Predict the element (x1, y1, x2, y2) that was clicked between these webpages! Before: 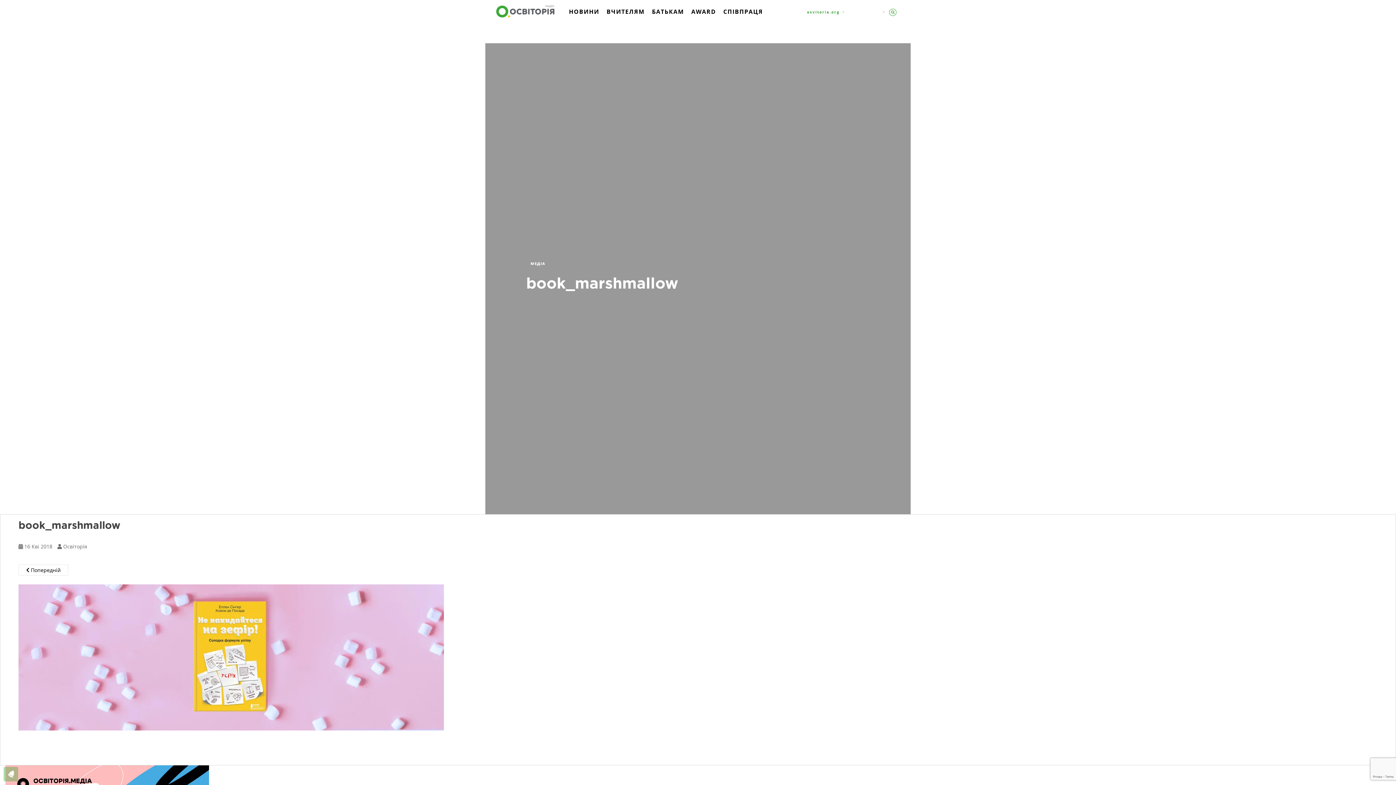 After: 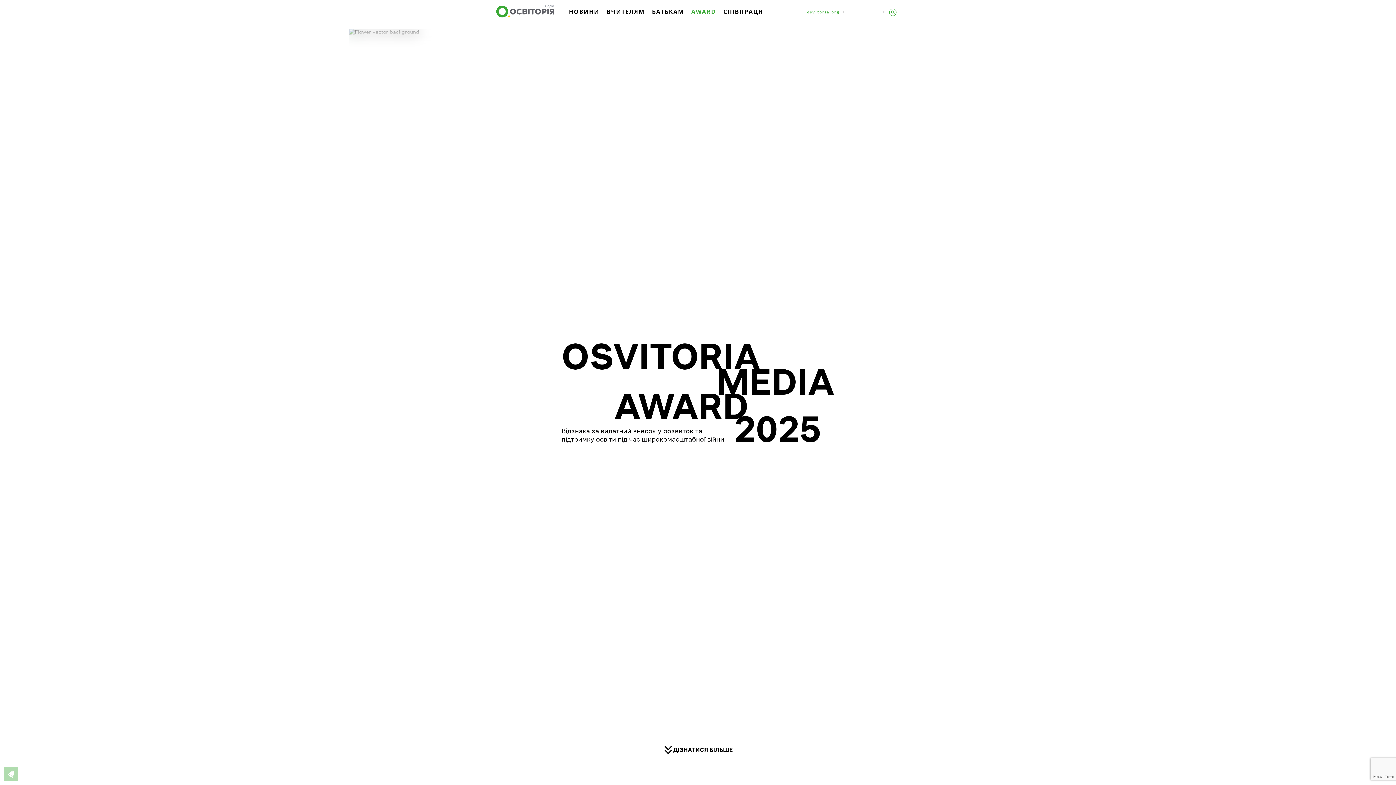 Action: label: AWARD bbox: (690, 6, 716, 26)